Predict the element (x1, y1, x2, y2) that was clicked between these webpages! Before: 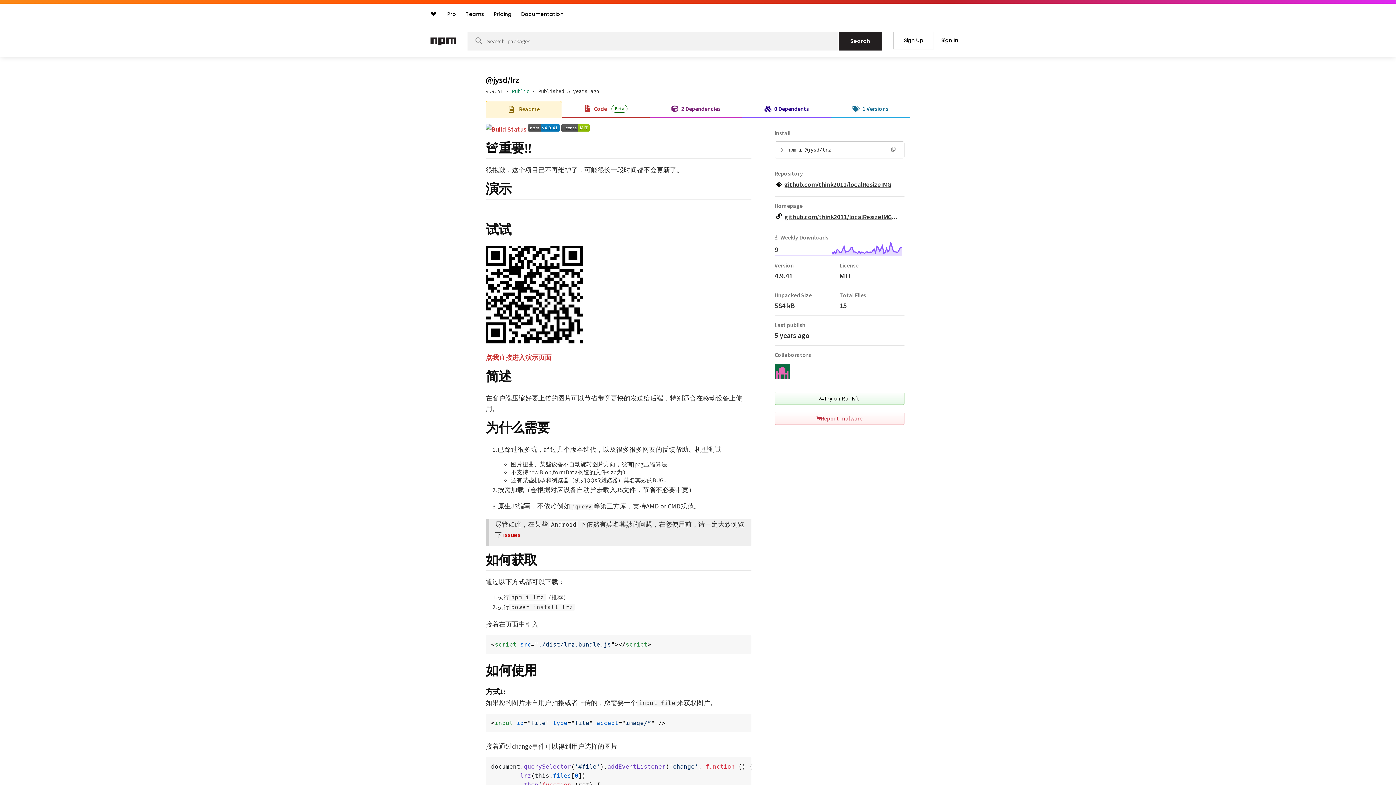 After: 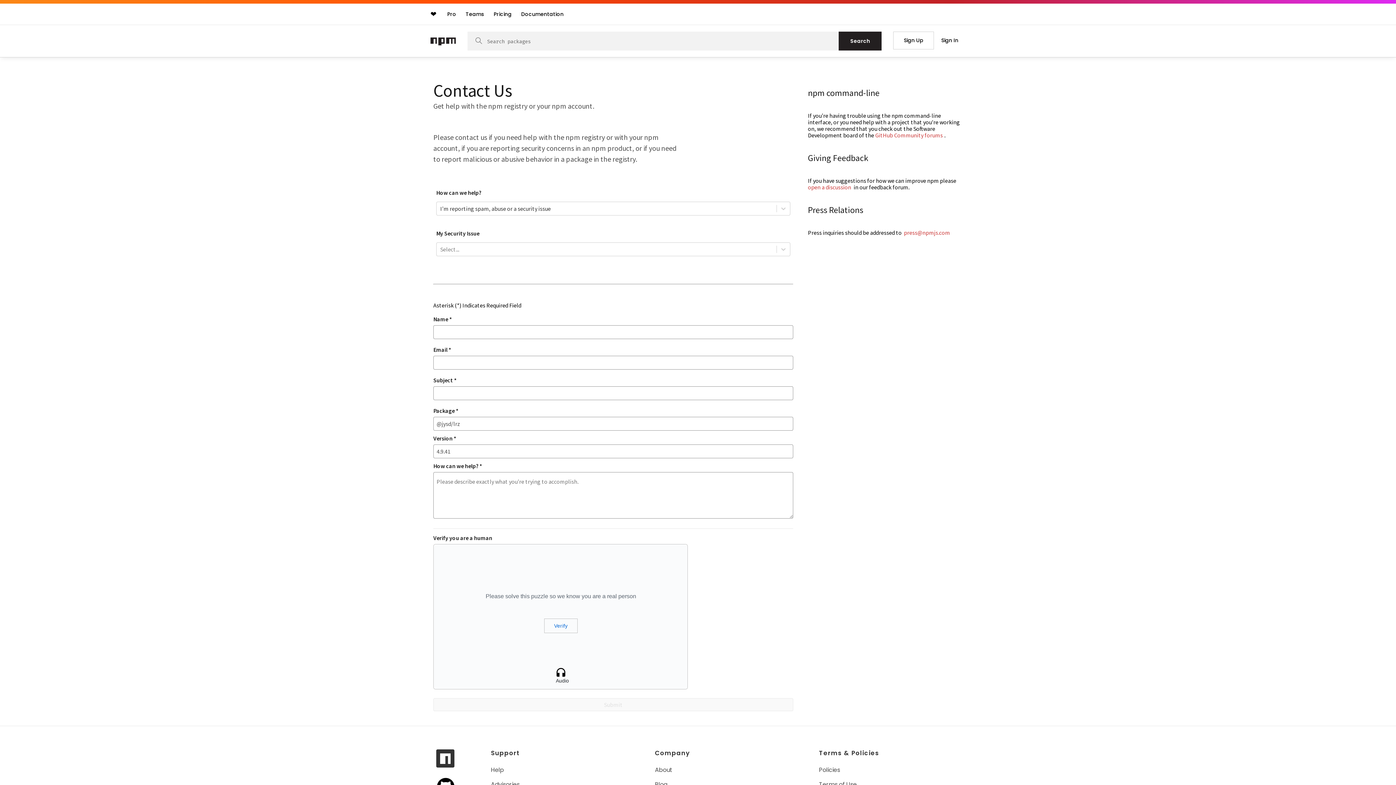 Action: bbox: (774, 411, 904, 424) label: Report malware